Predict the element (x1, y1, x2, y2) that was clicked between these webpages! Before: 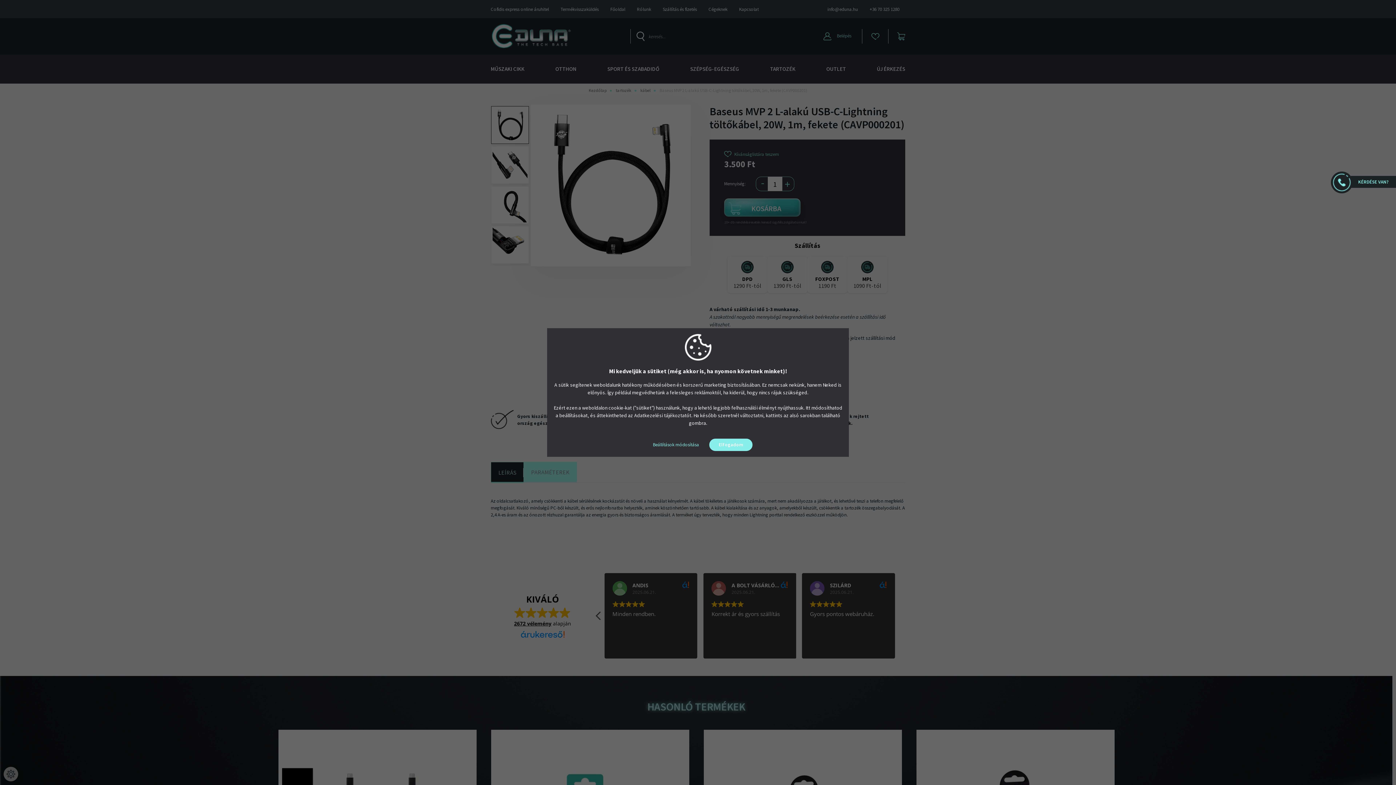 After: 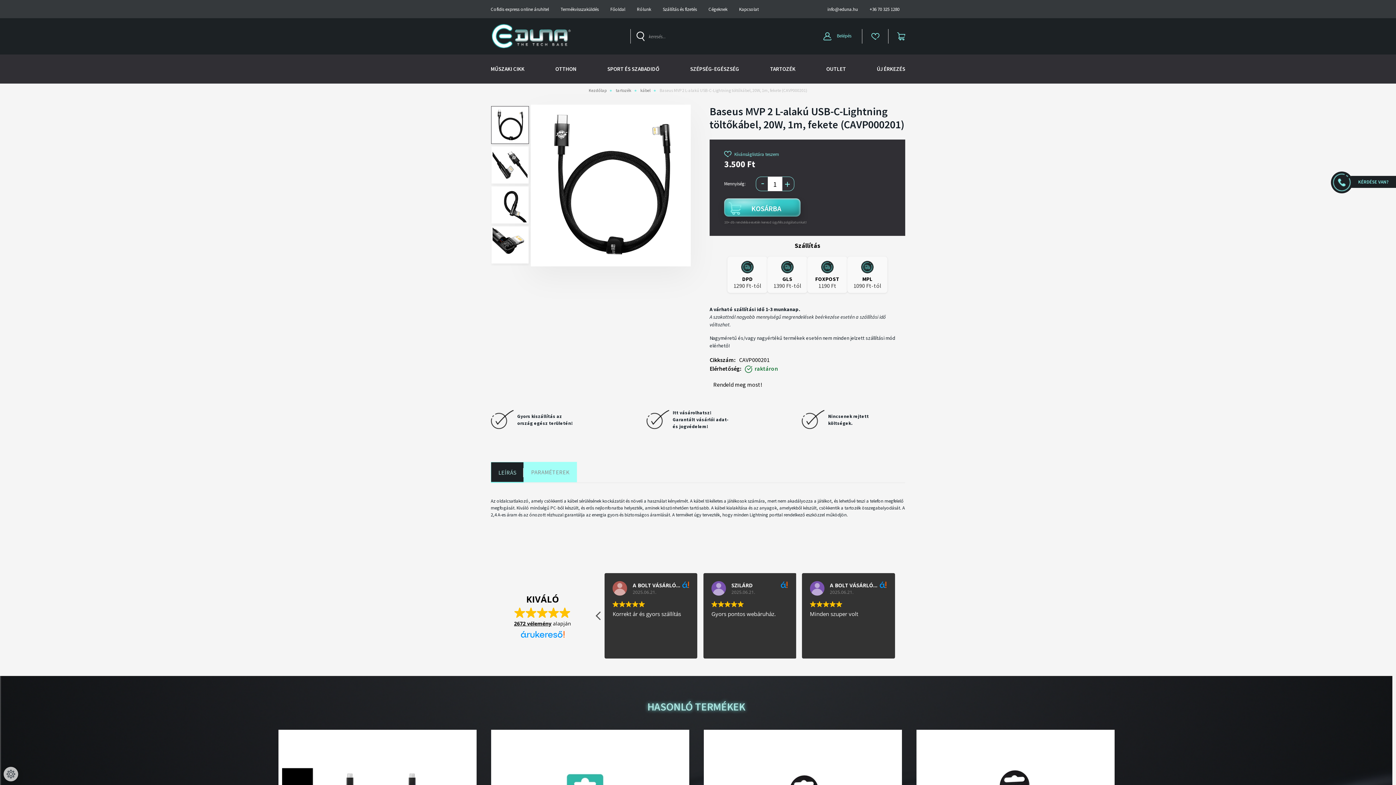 Action: label: Elfogadom bbox: (709, 438, 752, 451)